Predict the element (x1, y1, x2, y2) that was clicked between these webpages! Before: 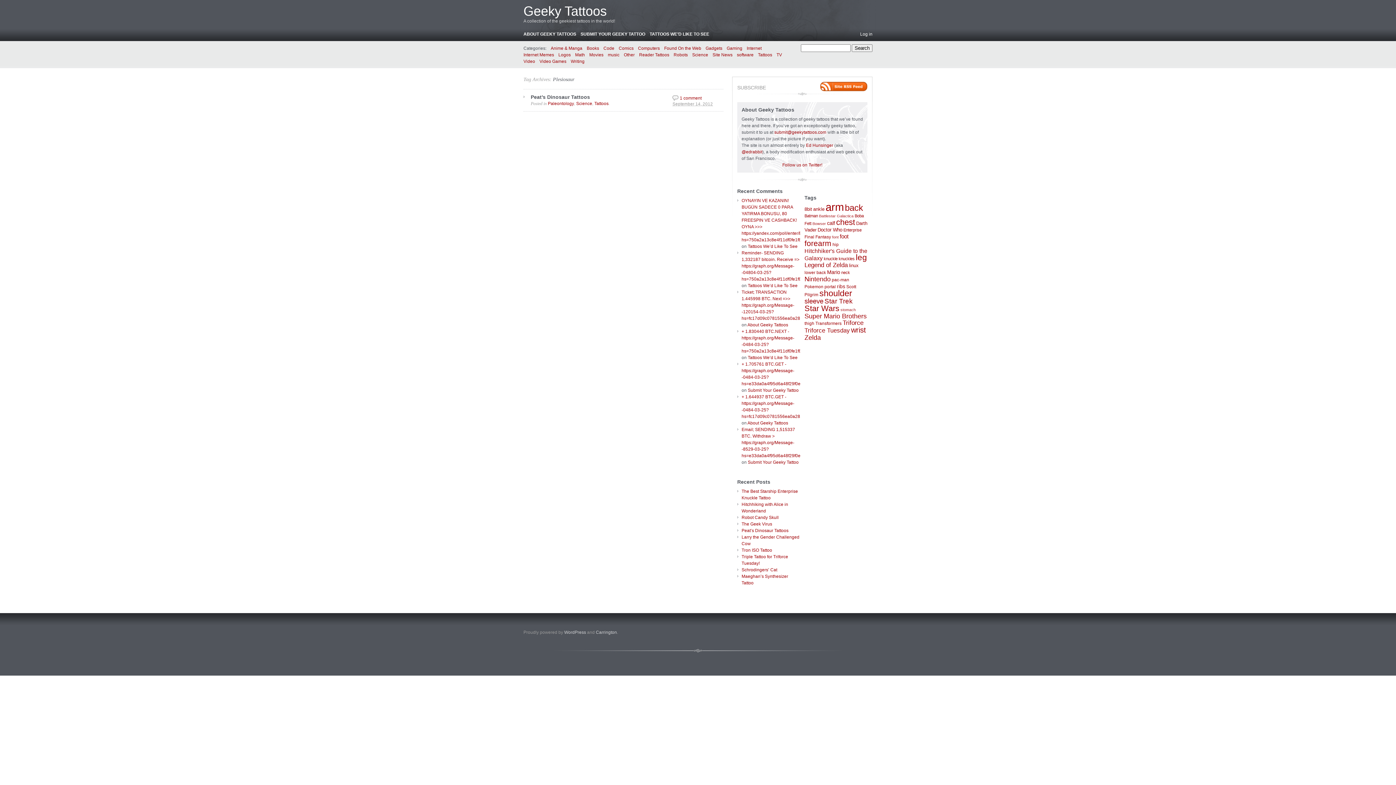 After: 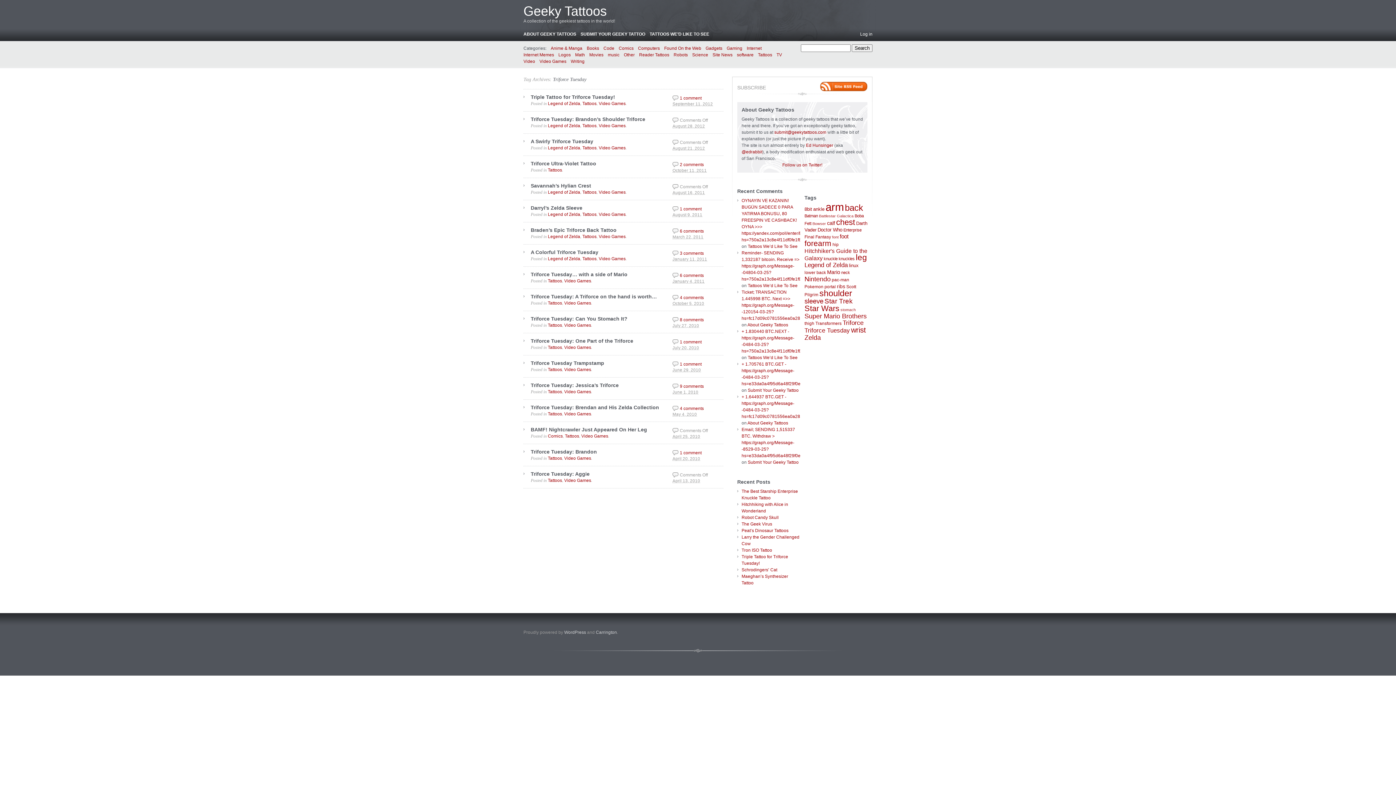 Action: label: Triforce Tuesday (18 items) bbox: (804, 327, 850, 334)